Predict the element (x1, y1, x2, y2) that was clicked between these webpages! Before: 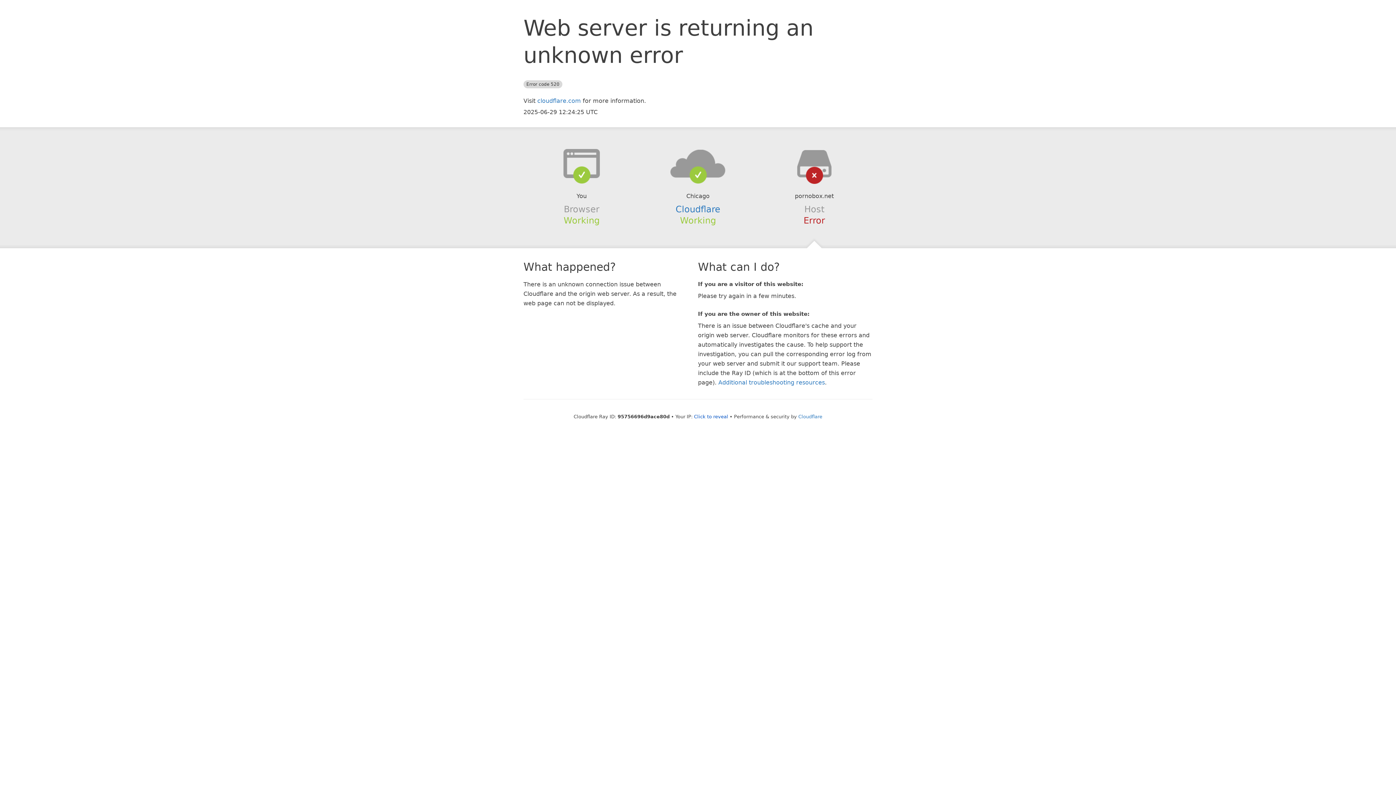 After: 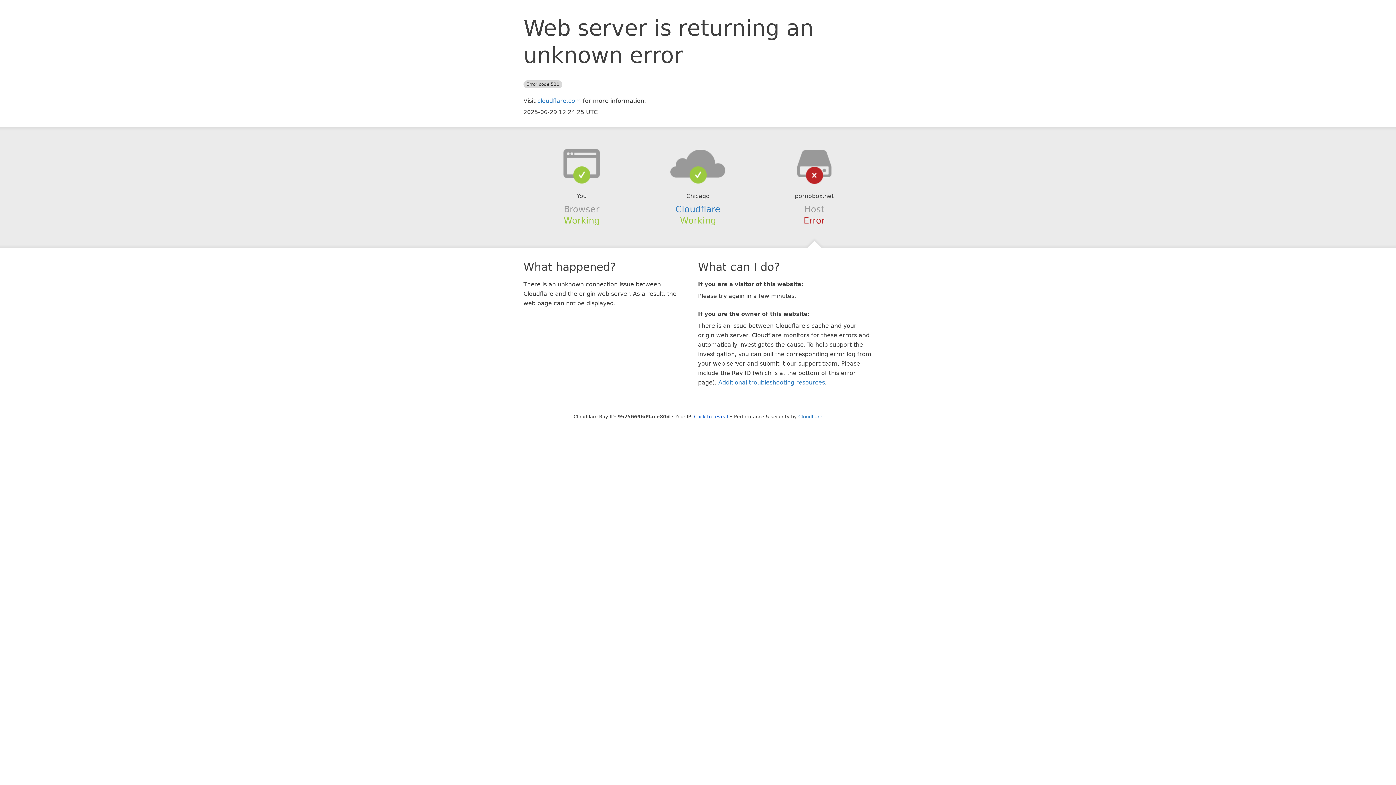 Action: bbox: (639, 148, 756, 178)